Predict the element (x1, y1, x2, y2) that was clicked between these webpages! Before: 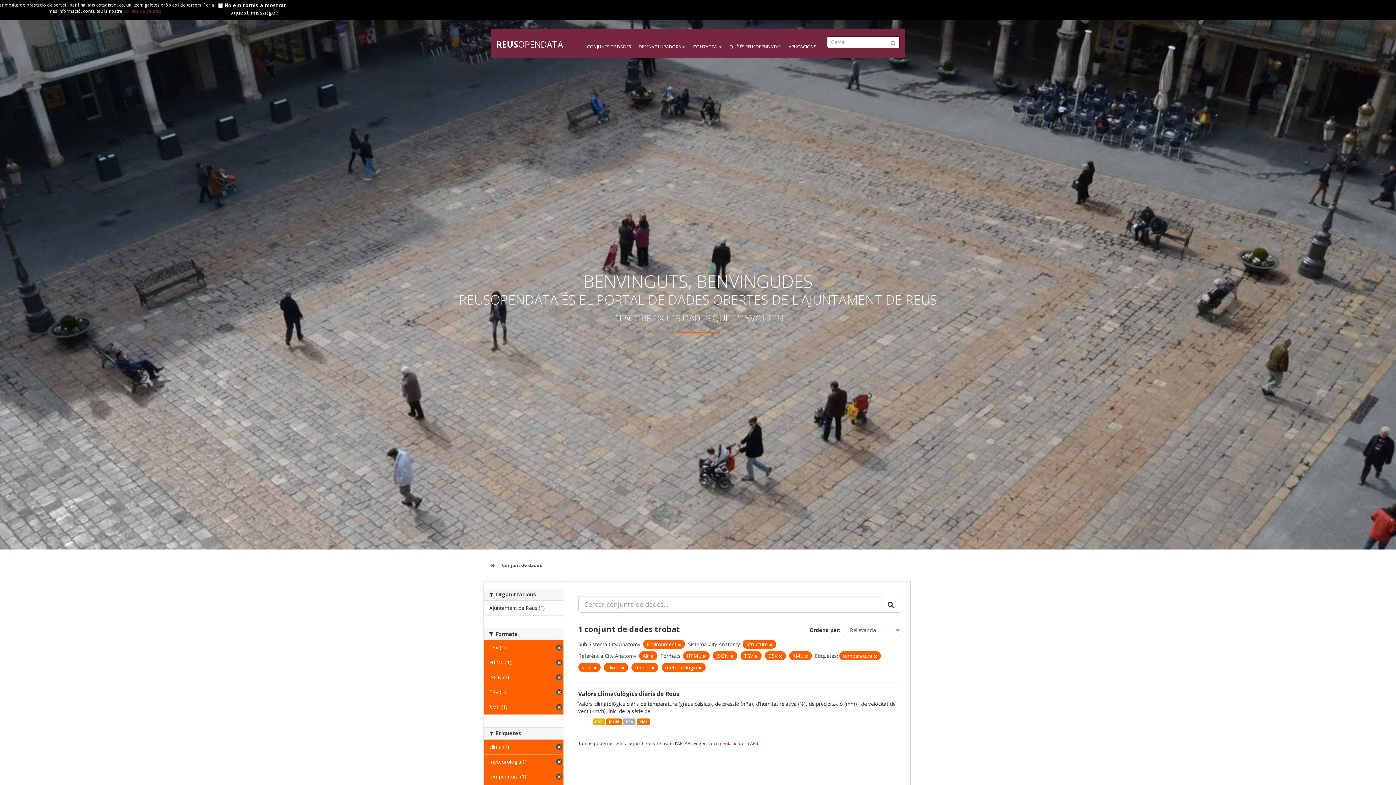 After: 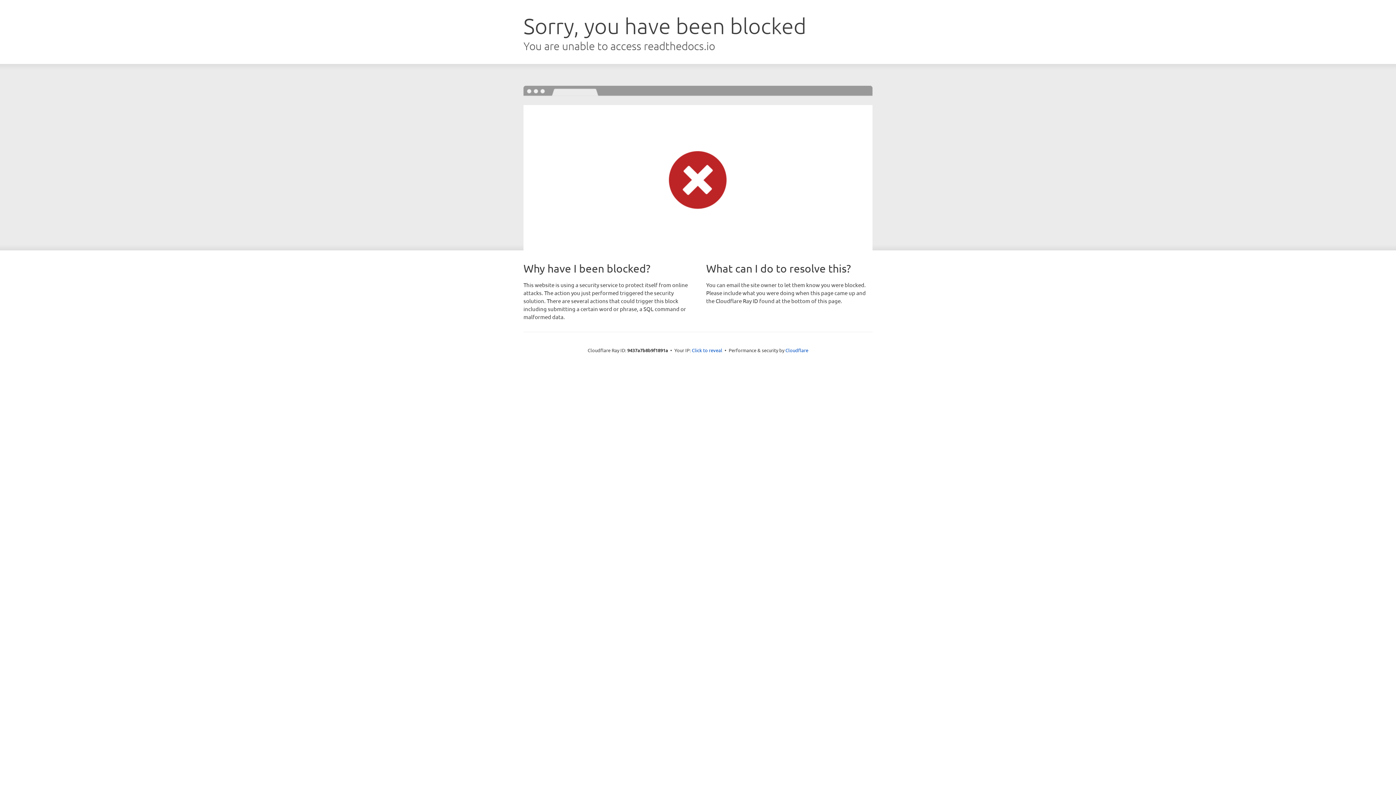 Action: bbox: (707, 740, 756, 746) label: Documentació de la API